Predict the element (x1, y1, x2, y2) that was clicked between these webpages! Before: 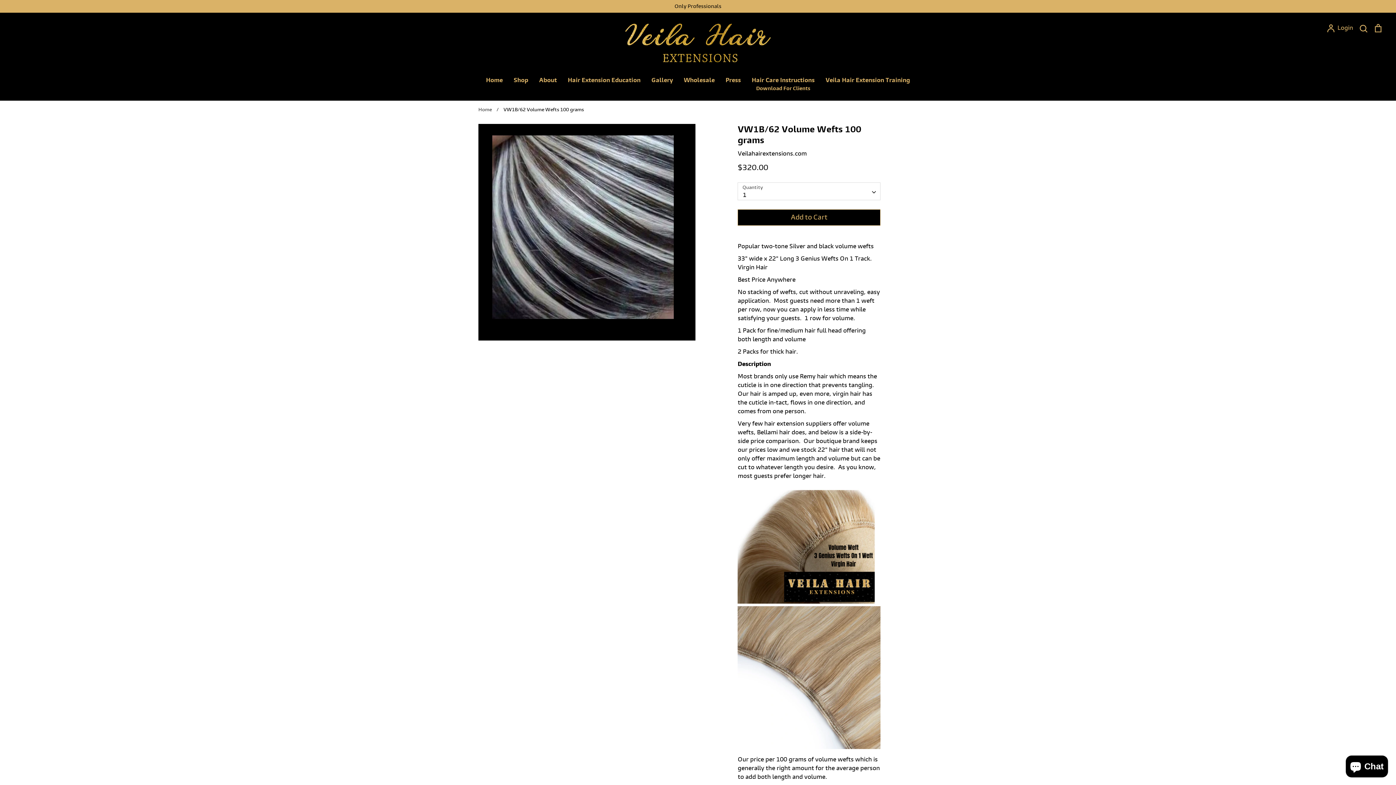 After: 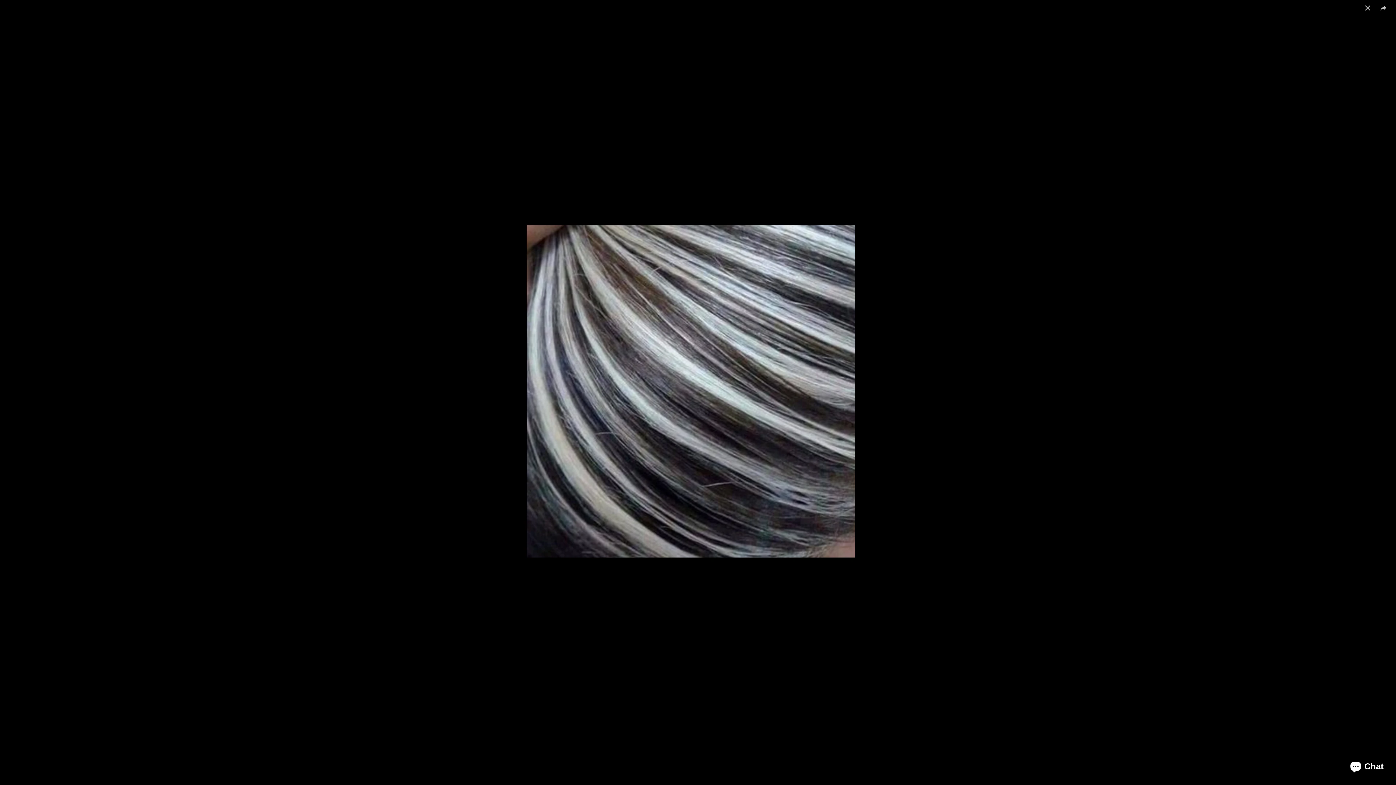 Action: bbox: (478, 123, 695, 340)